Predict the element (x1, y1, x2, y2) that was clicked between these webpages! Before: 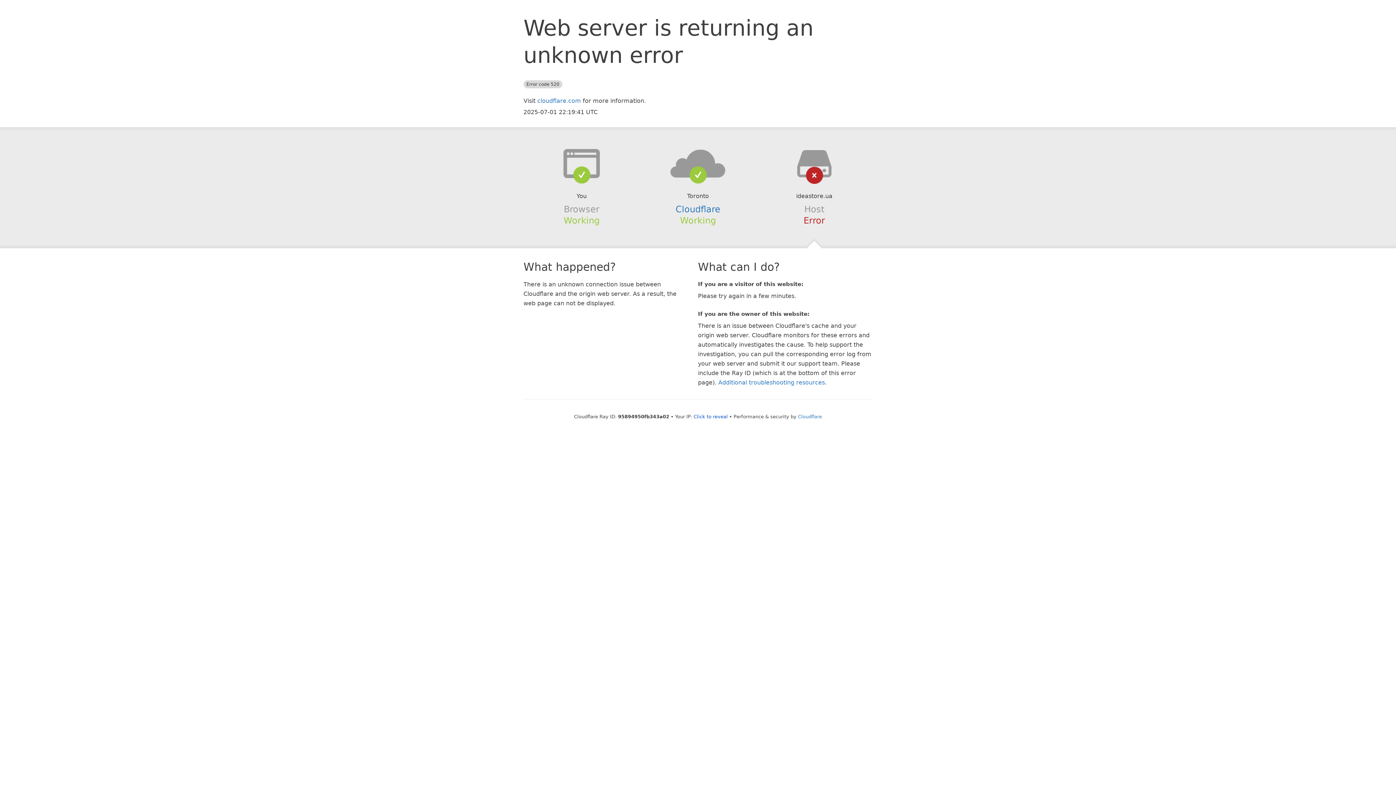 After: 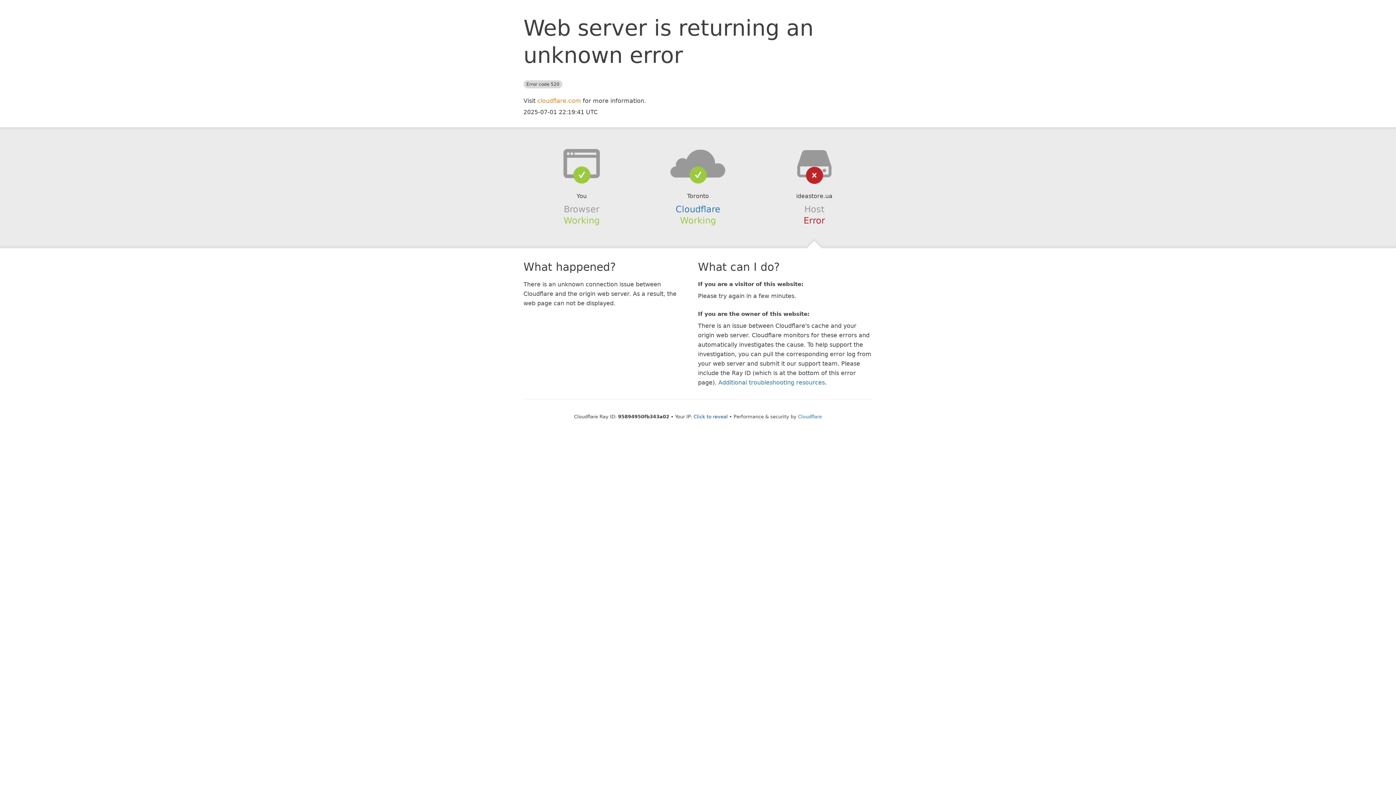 Action: bbox: (537, 97, 581, 104) label: cloudflare.com